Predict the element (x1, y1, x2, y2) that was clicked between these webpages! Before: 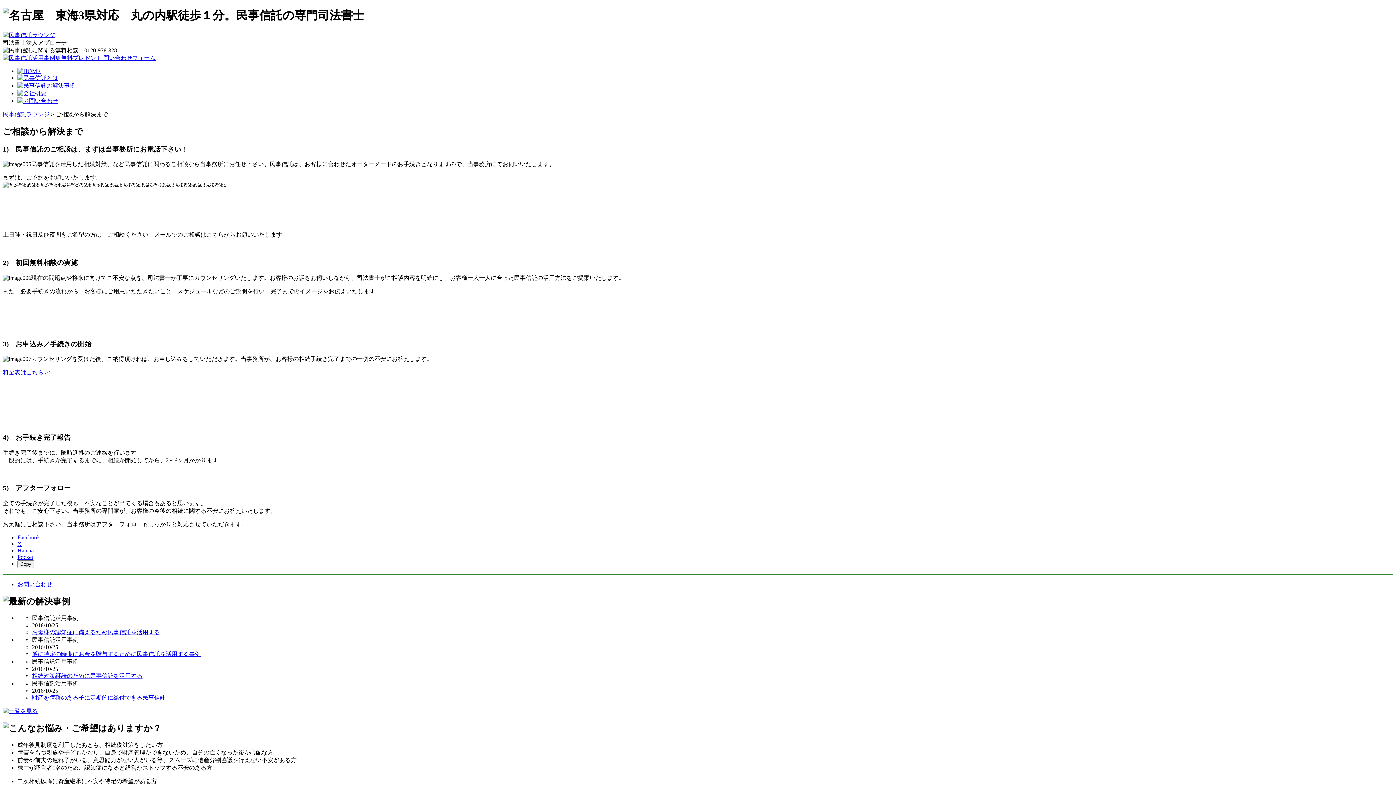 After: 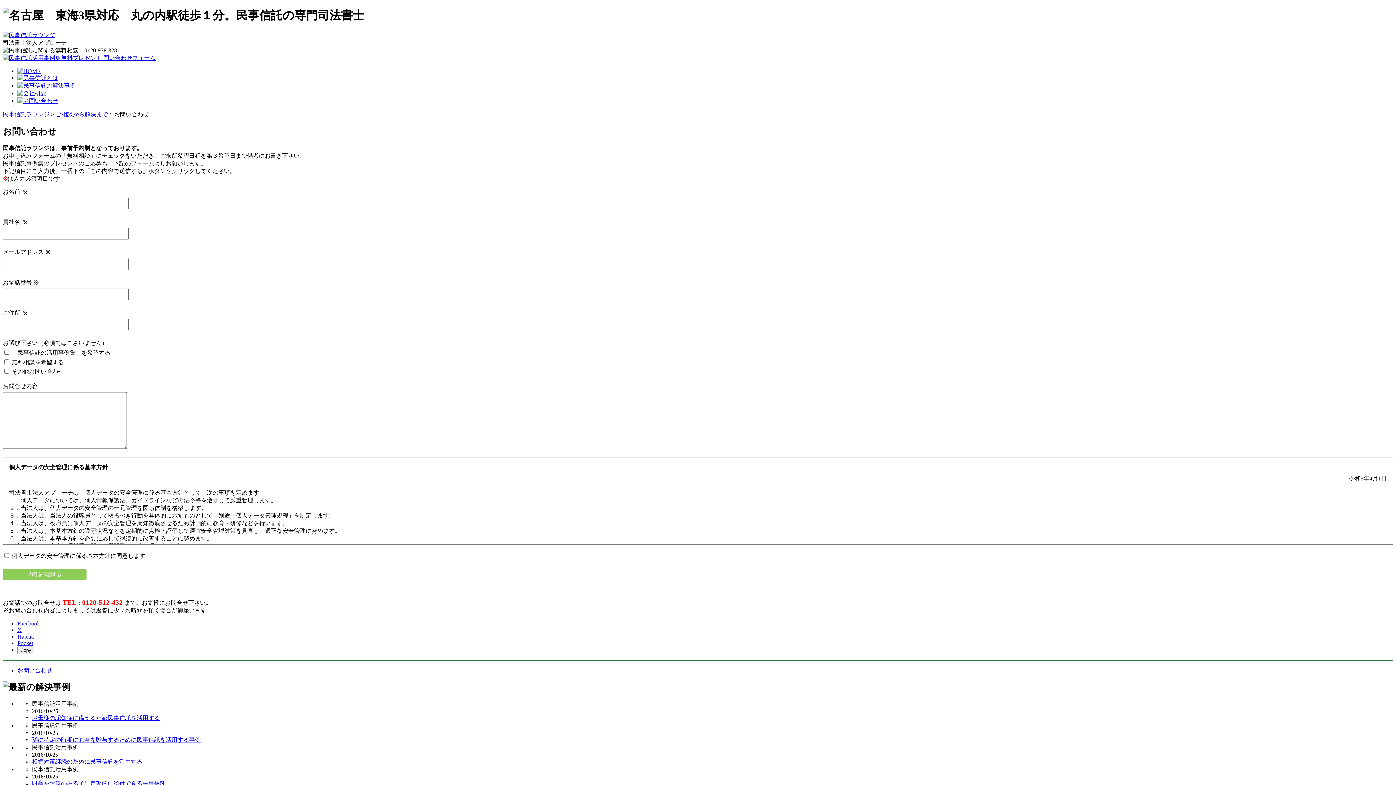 Action: bbox: (17, 97, 58, 103)